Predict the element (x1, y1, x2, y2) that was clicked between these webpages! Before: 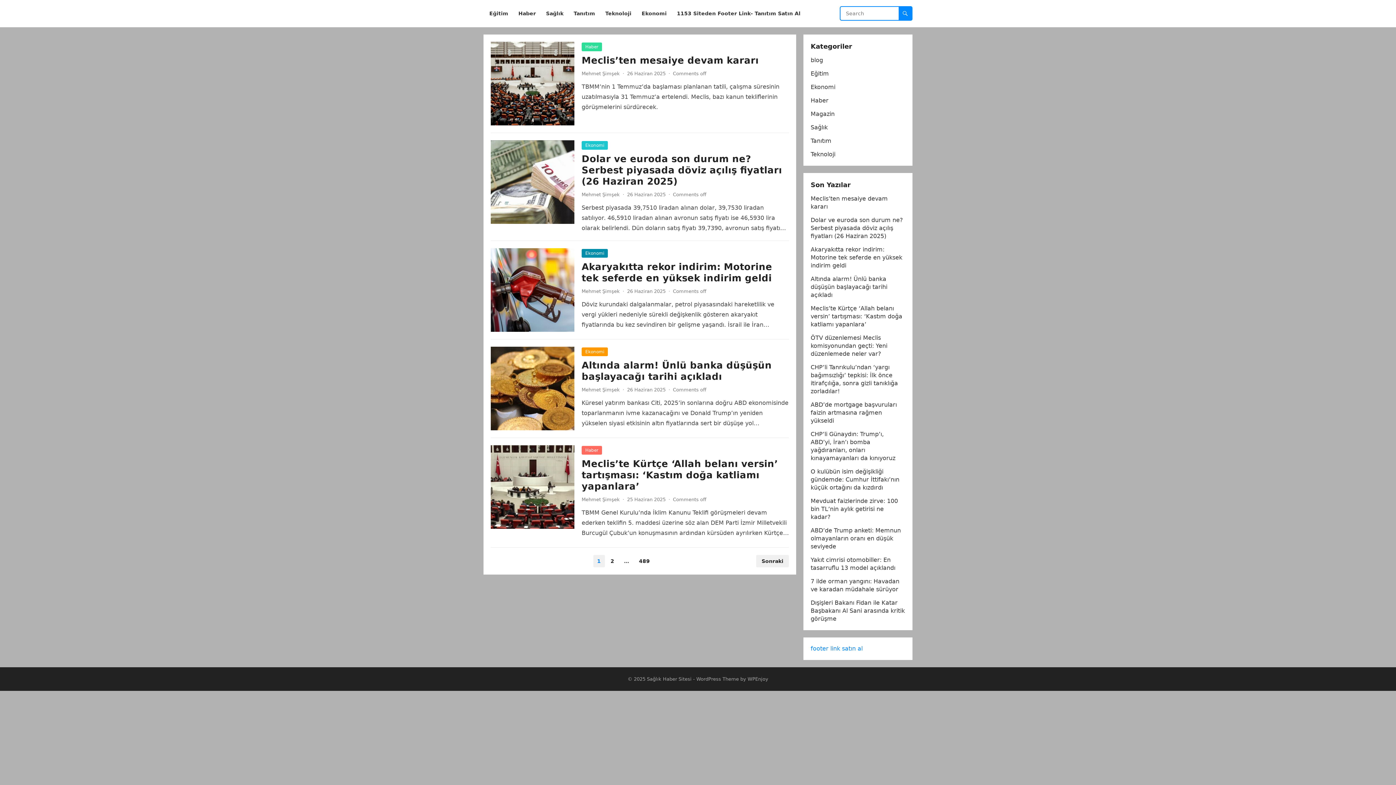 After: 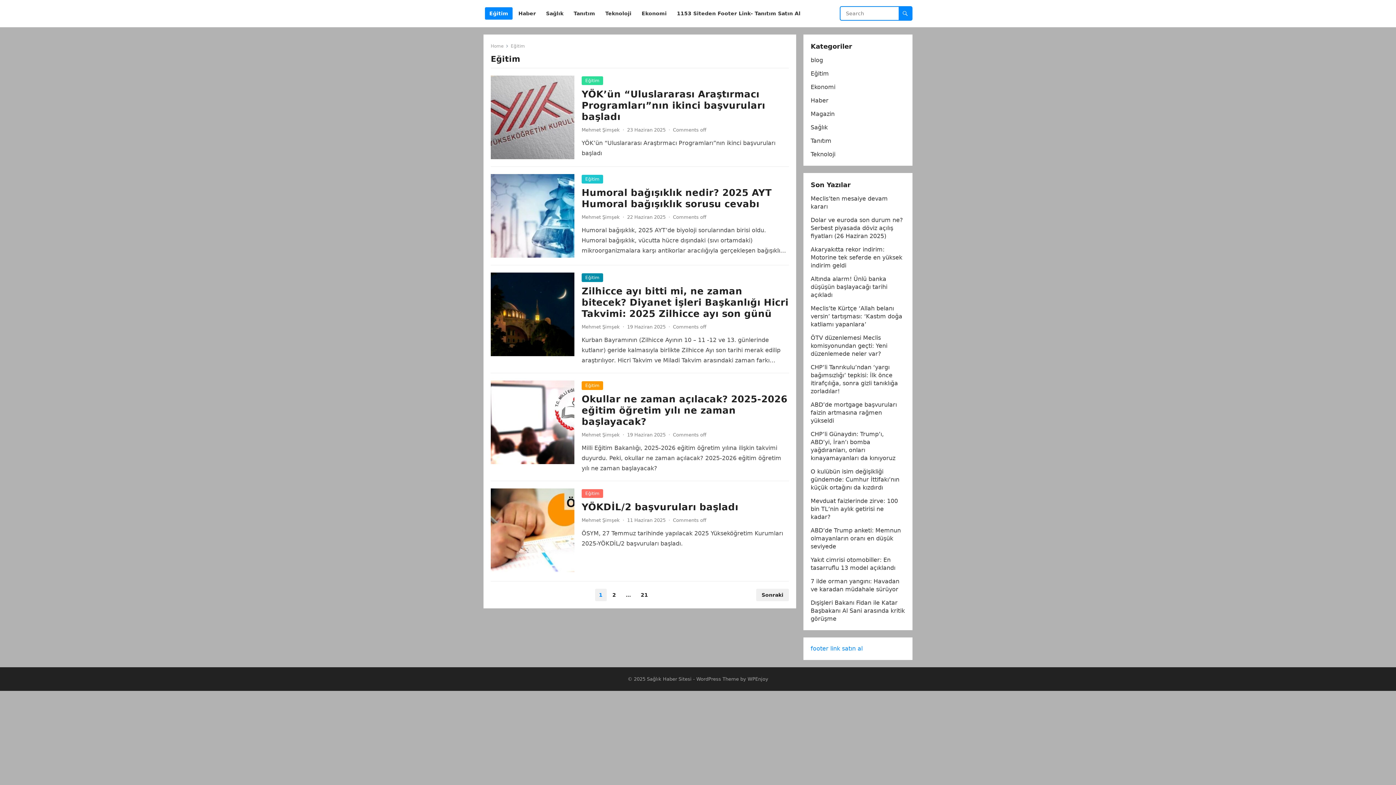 Action: label: Eğitim bbox: (485, 0, 512, 27)